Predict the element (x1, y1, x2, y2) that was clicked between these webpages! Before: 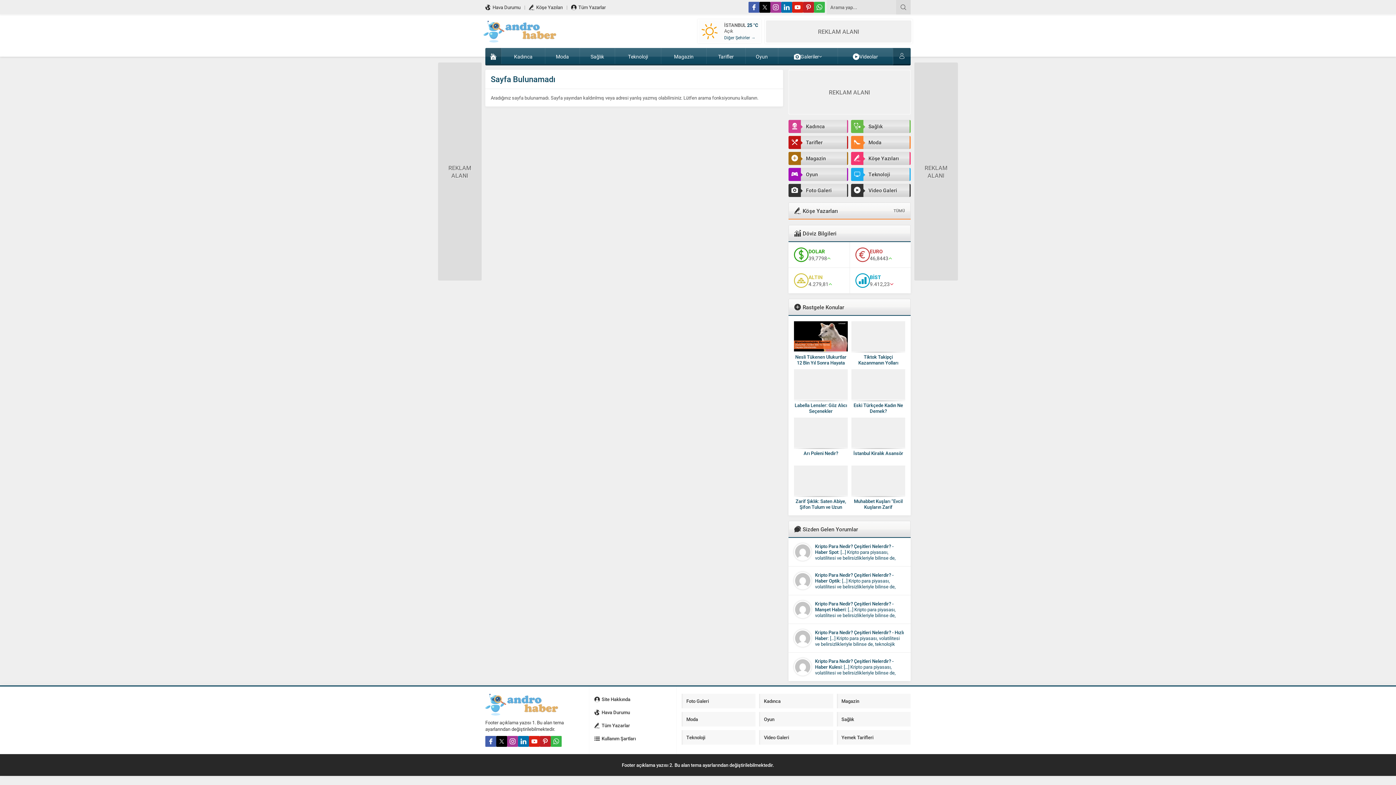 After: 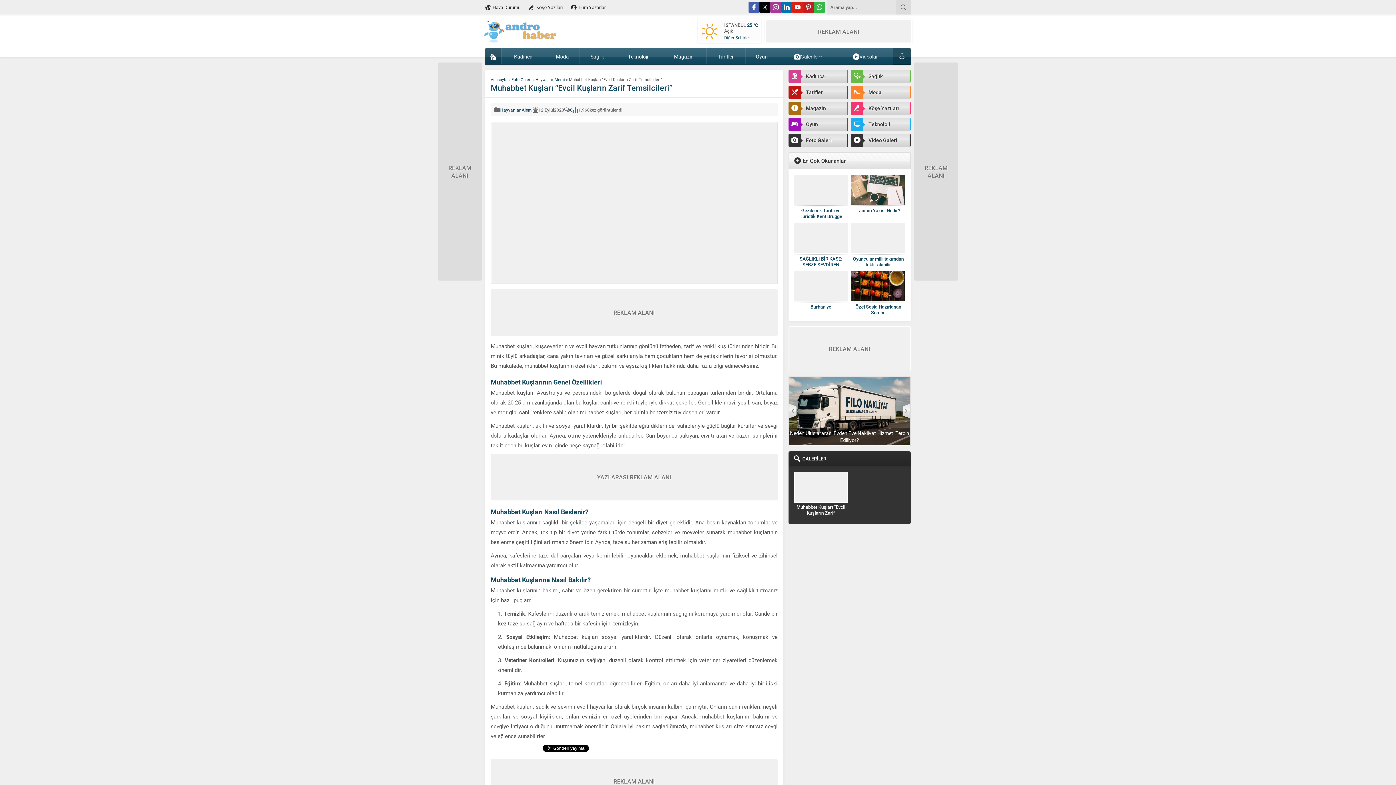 Action: bbox: (851, 465, 905, 496)